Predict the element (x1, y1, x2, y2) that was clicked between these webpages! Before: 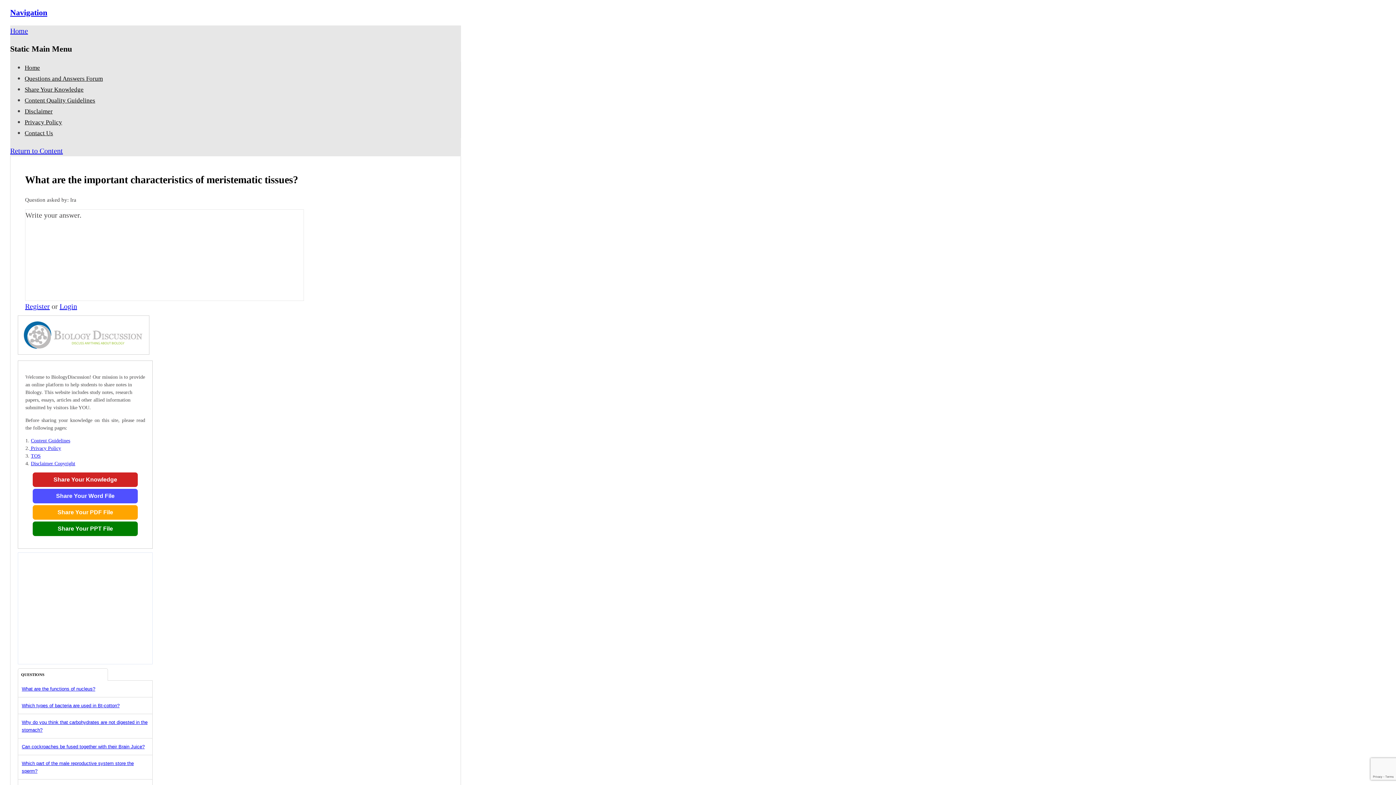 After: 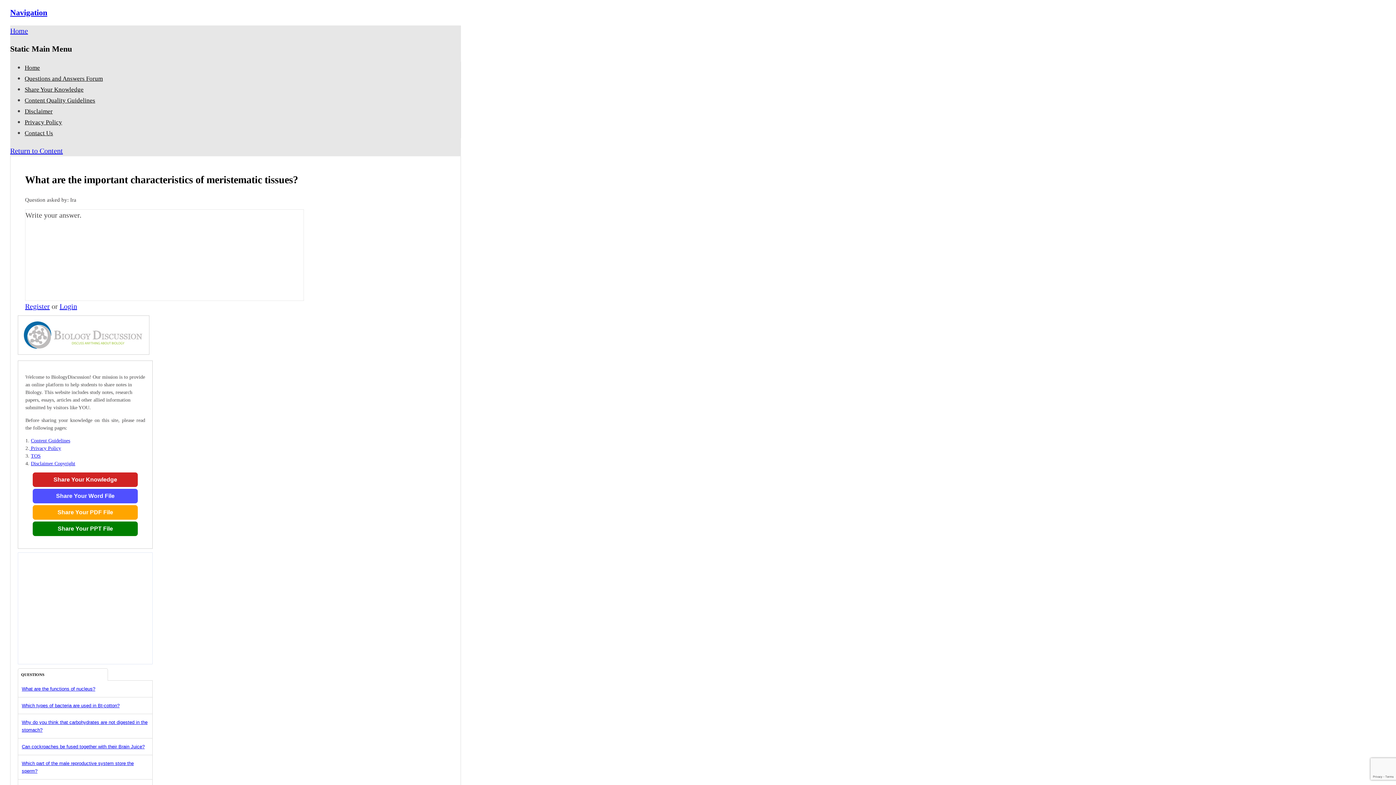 Action: label: Return to Content bbox: (10, 146, 62, 154)